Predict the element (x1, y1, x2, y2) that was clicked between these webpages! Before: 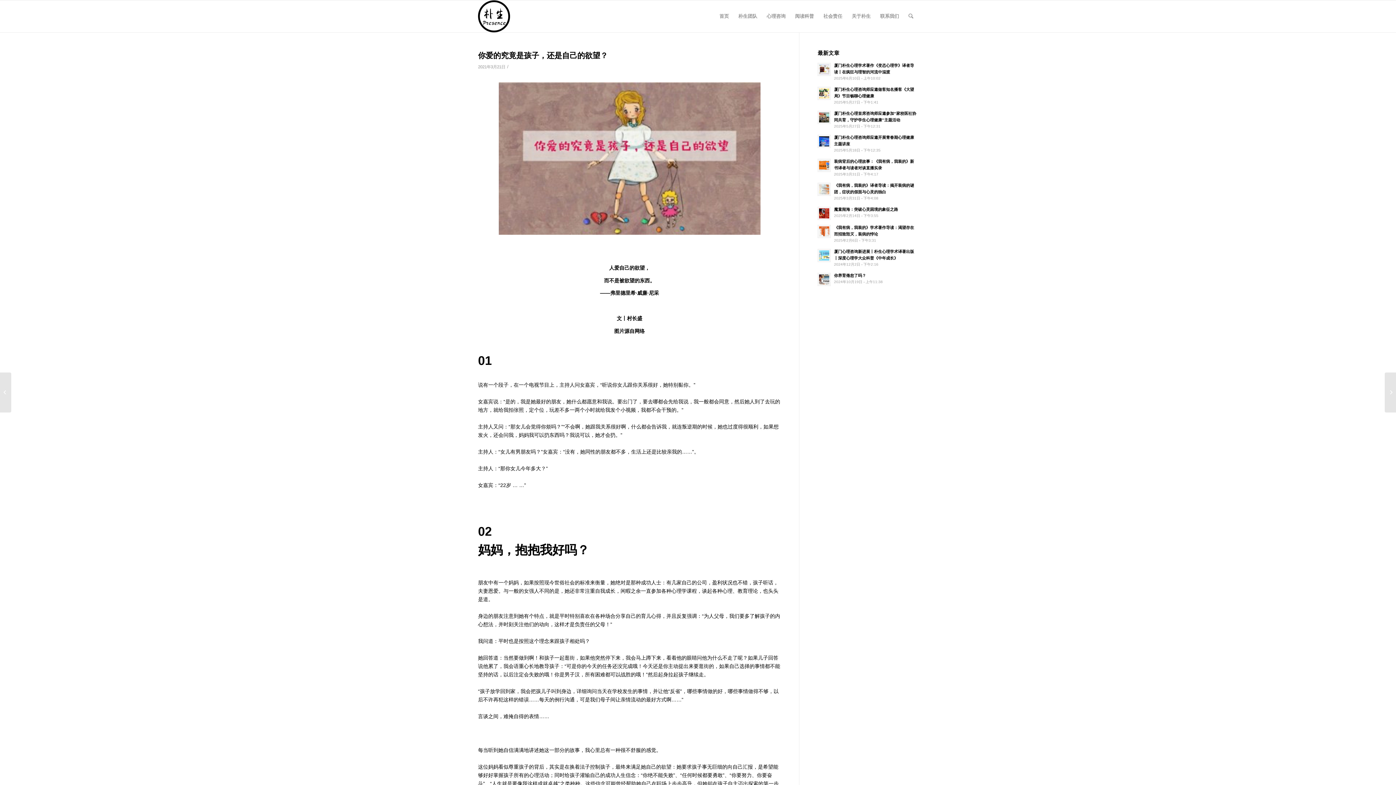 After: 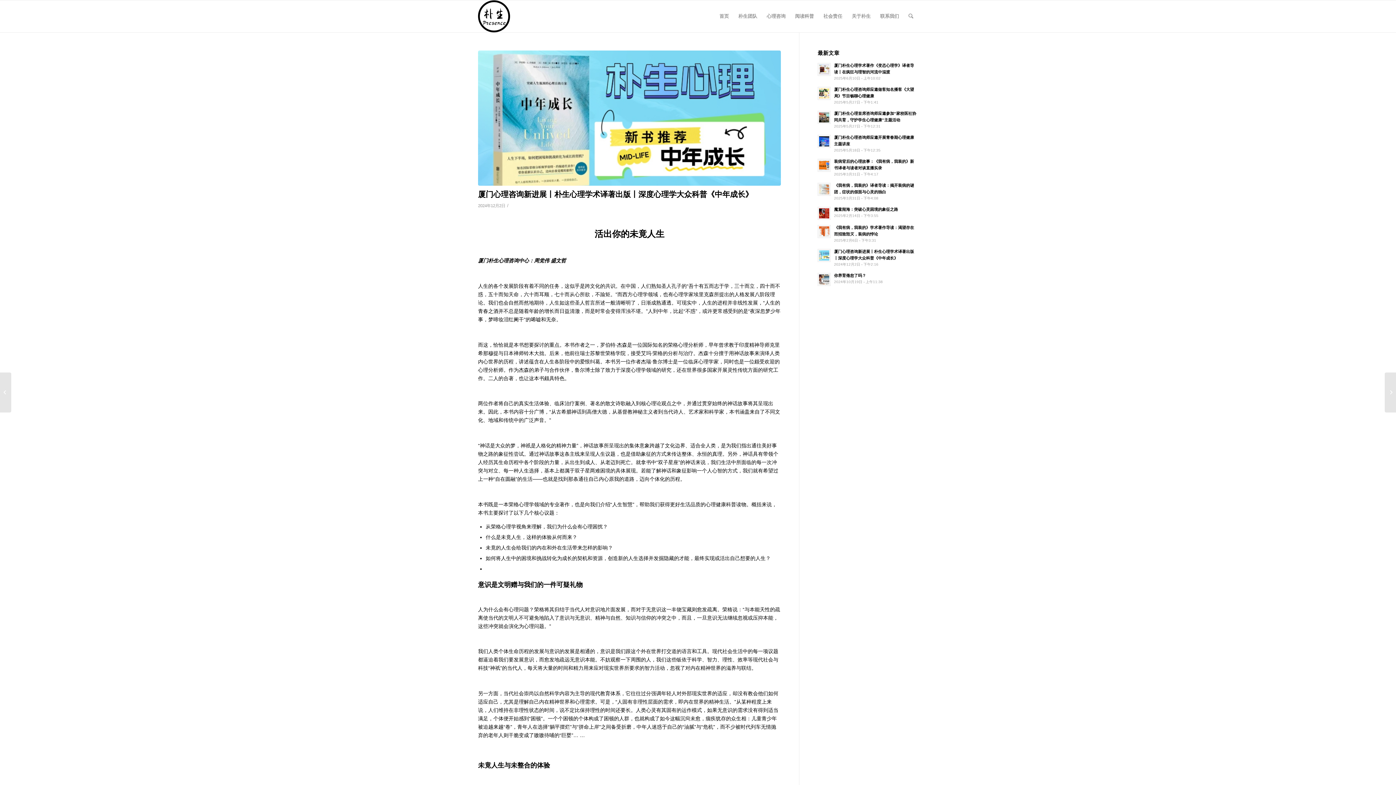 Action: bbox: (817, 247, 918, 268) label: 厦门心理咨询新进展丨朴生心理学术译著出版丨深度心理学大众科普《中年成长》
2024年12月2日 - 下午2:16